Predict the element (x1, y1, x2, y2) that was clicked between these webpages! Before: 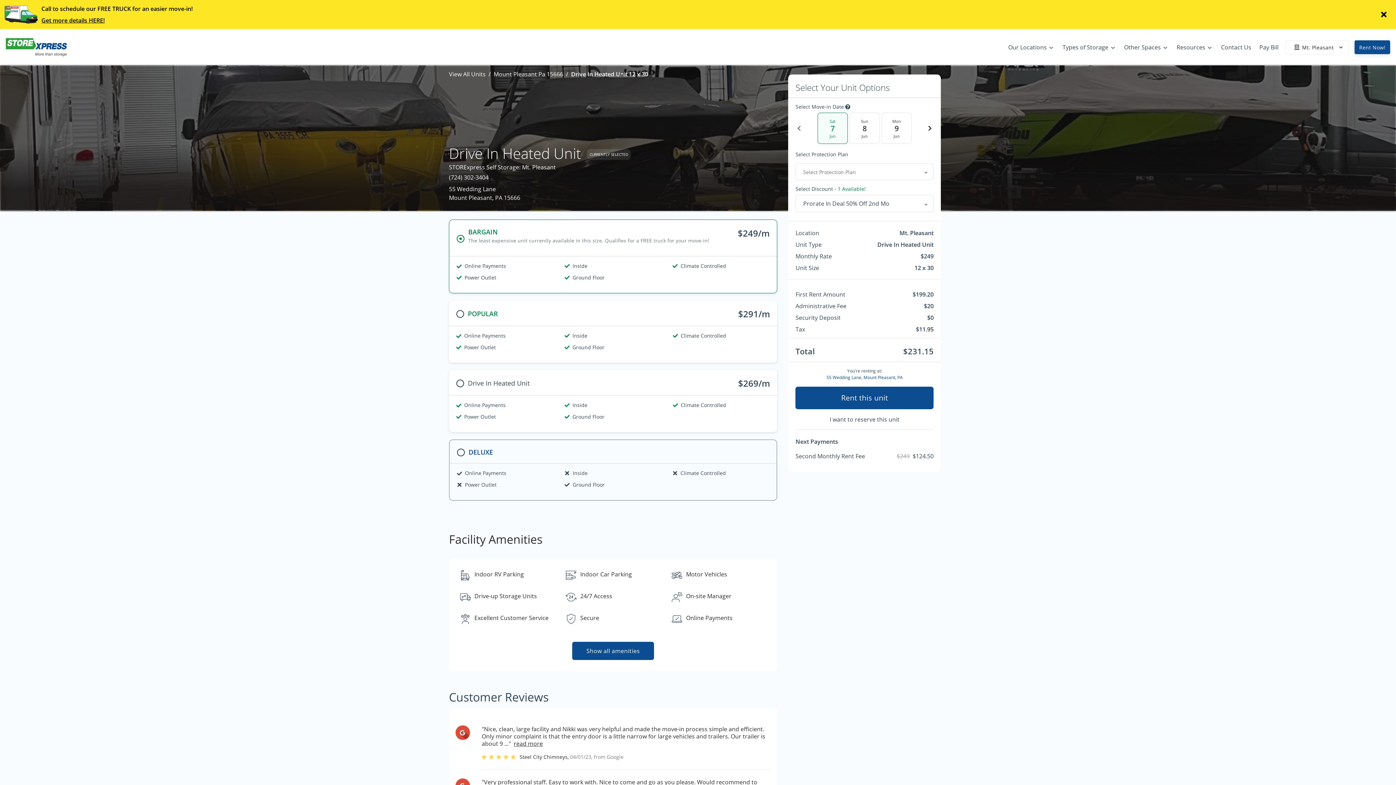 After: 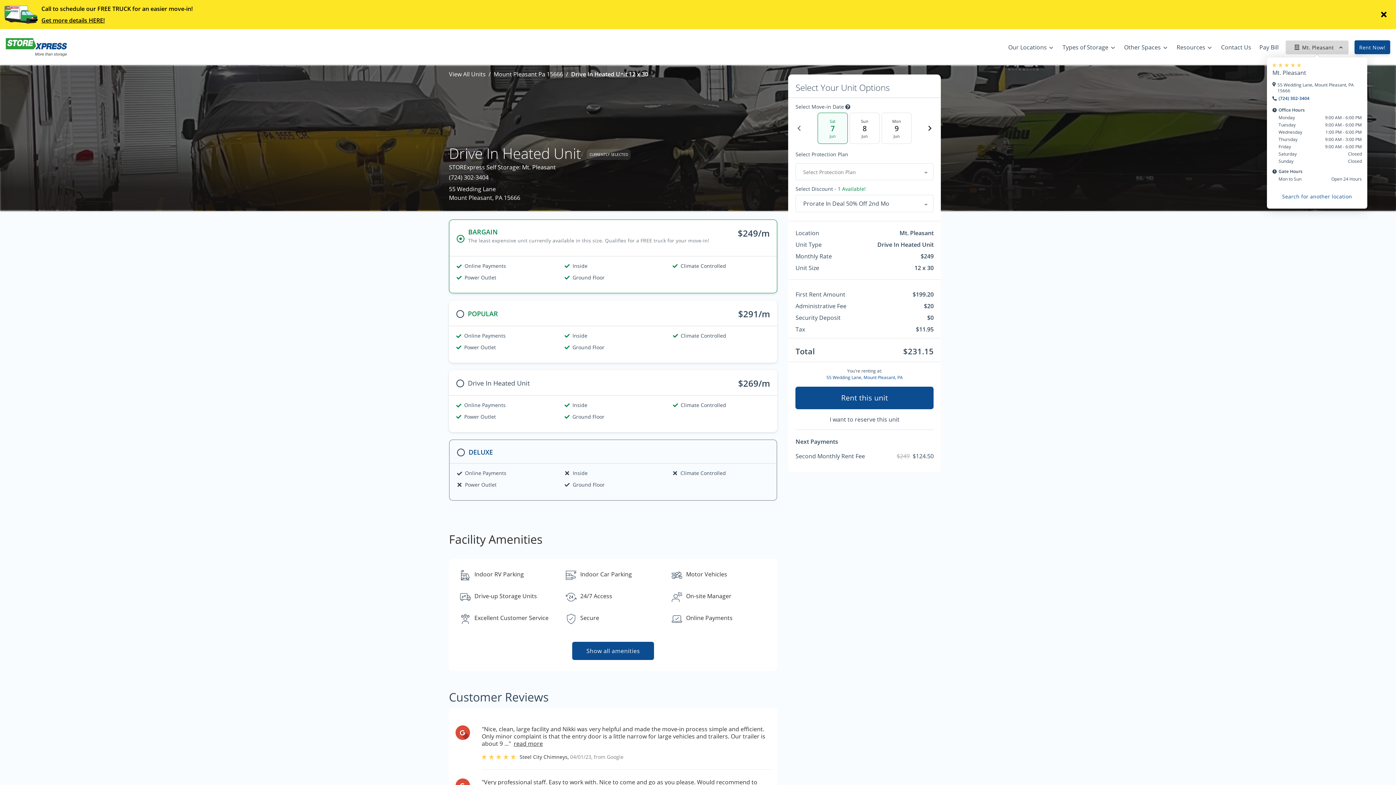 Action: bbox: (1285, 40, 1349, 54) label: Mt. Pleasant